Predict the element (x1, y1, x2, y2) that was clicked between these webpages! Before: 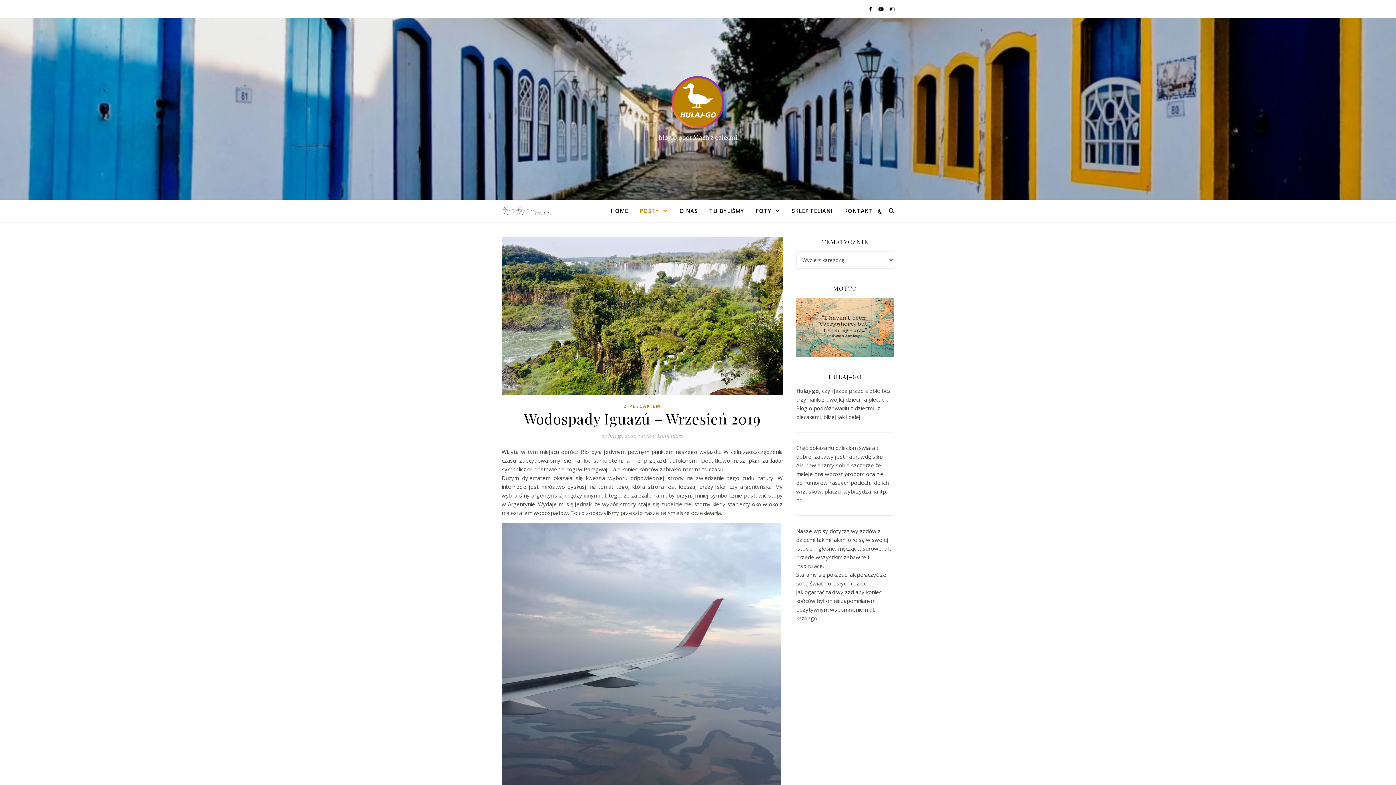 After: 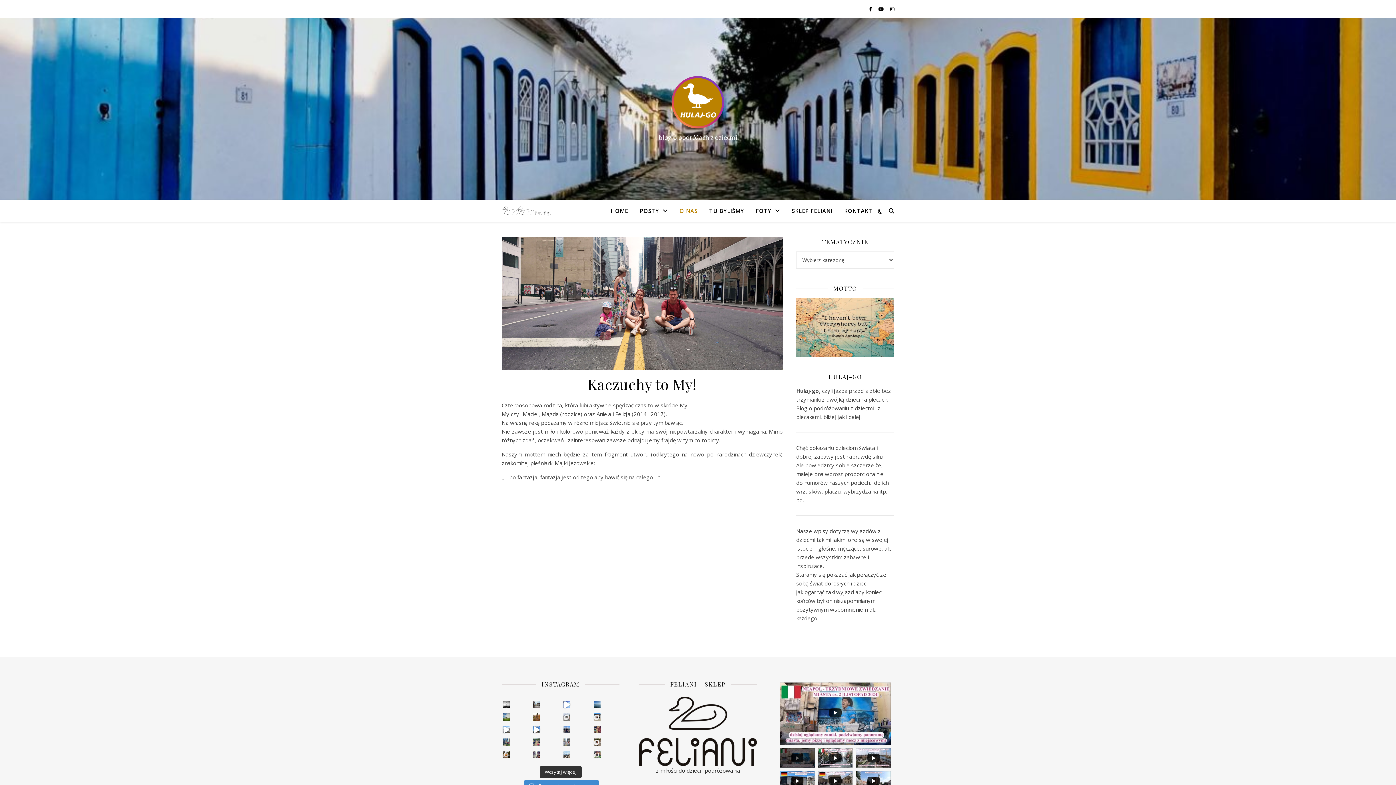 Action: bbox: (673, 200, 703, 221) label: O NAS